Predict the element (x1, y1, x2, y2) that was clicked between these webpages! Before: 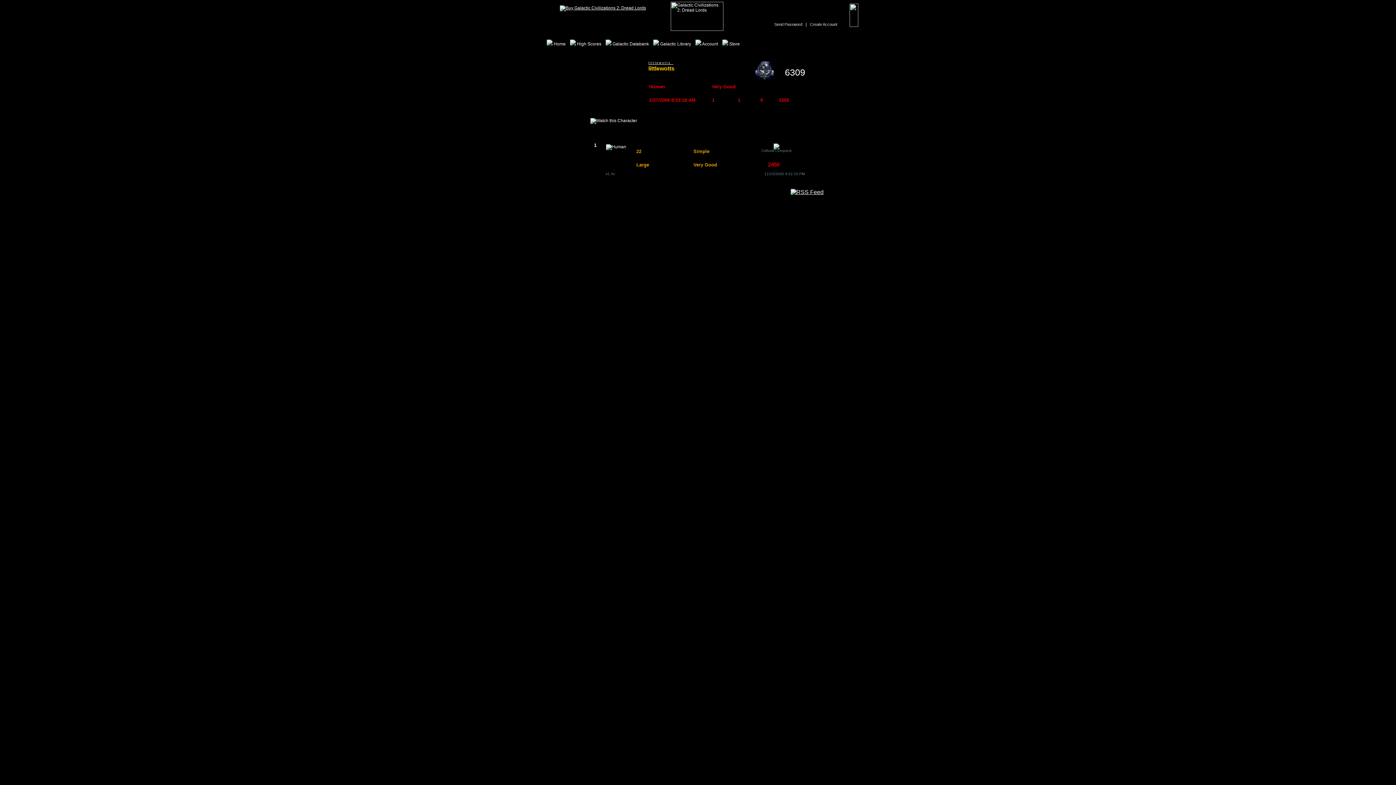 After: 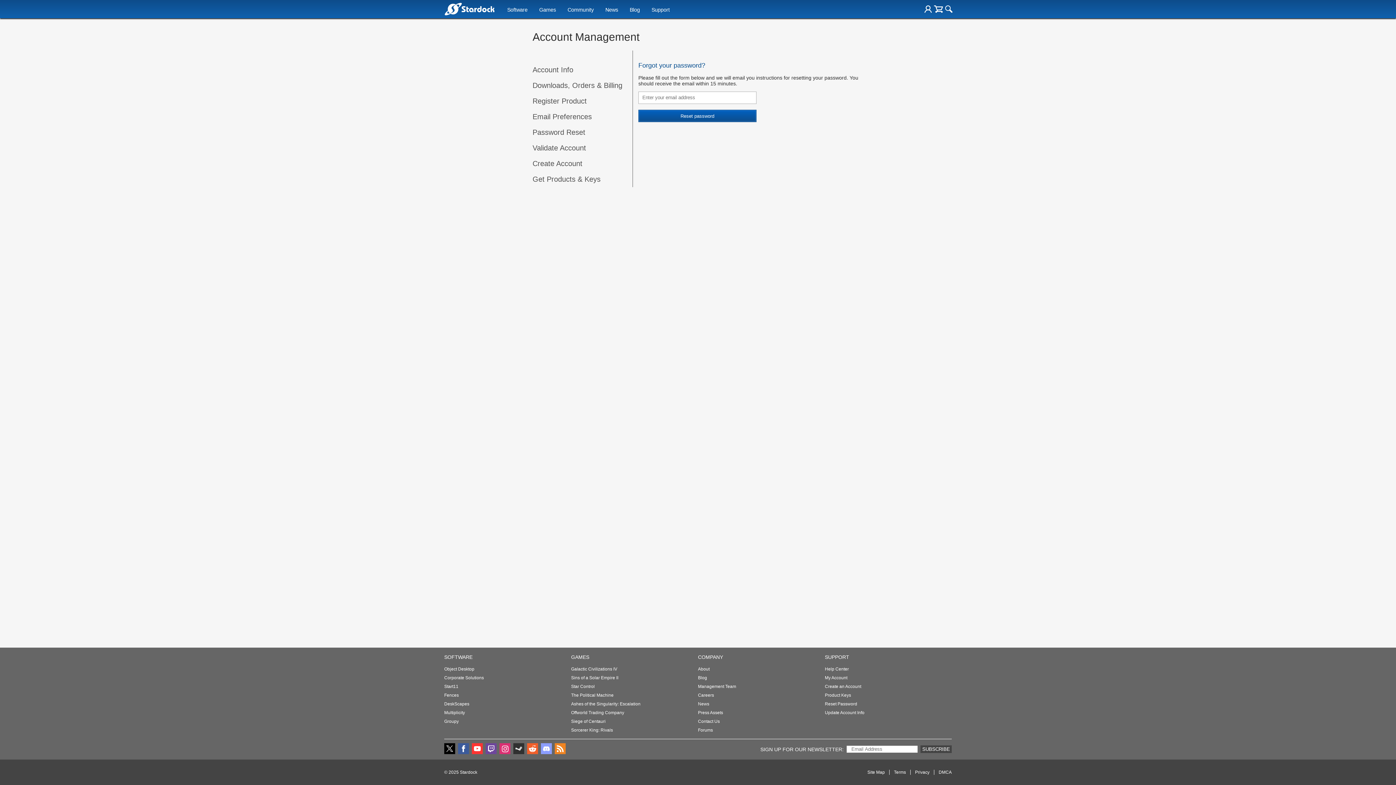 Action: label: Send Password bbox: (774, 22, 802, 26)